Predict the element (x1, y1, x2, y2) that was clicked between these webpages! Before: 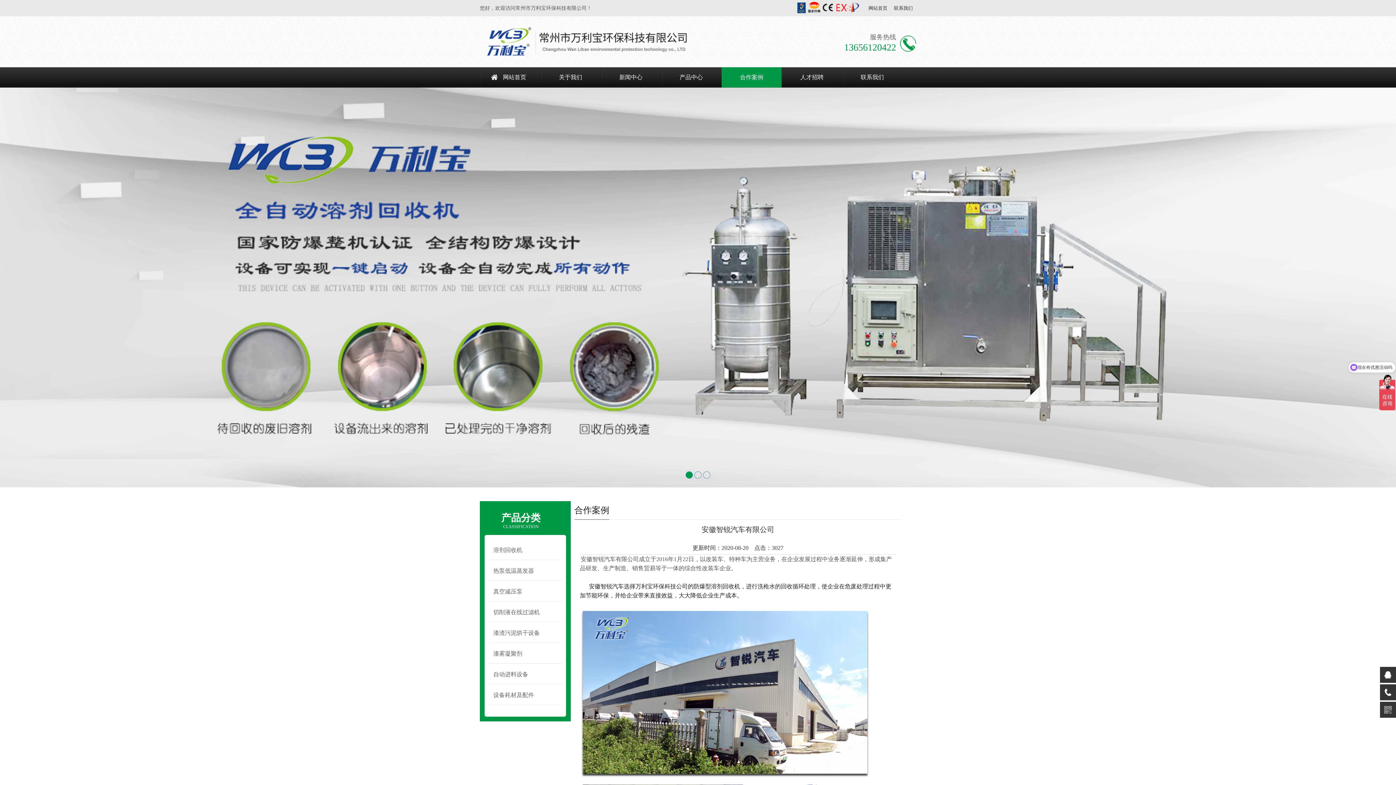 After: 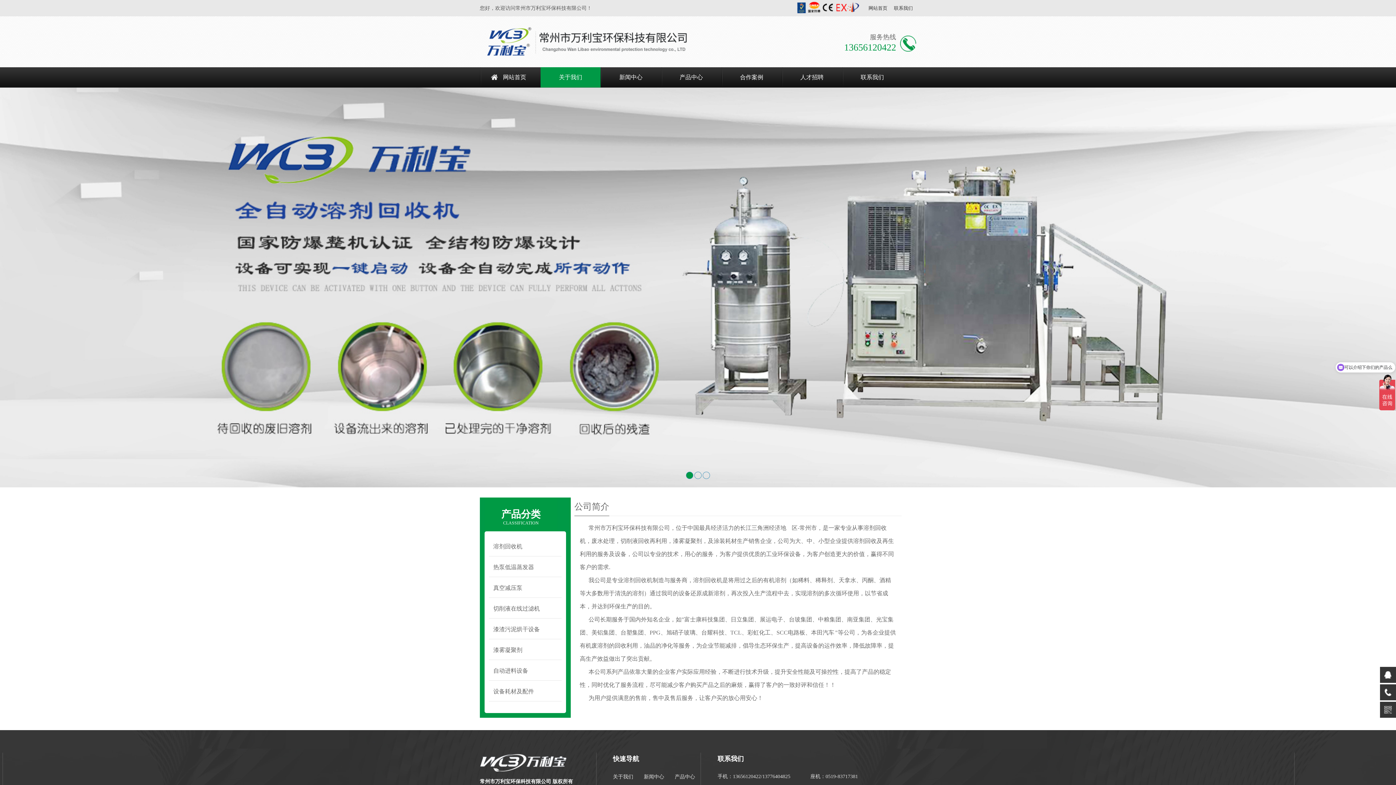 Action: label: 关于我们 bbox: (540, 67, 600, 87)